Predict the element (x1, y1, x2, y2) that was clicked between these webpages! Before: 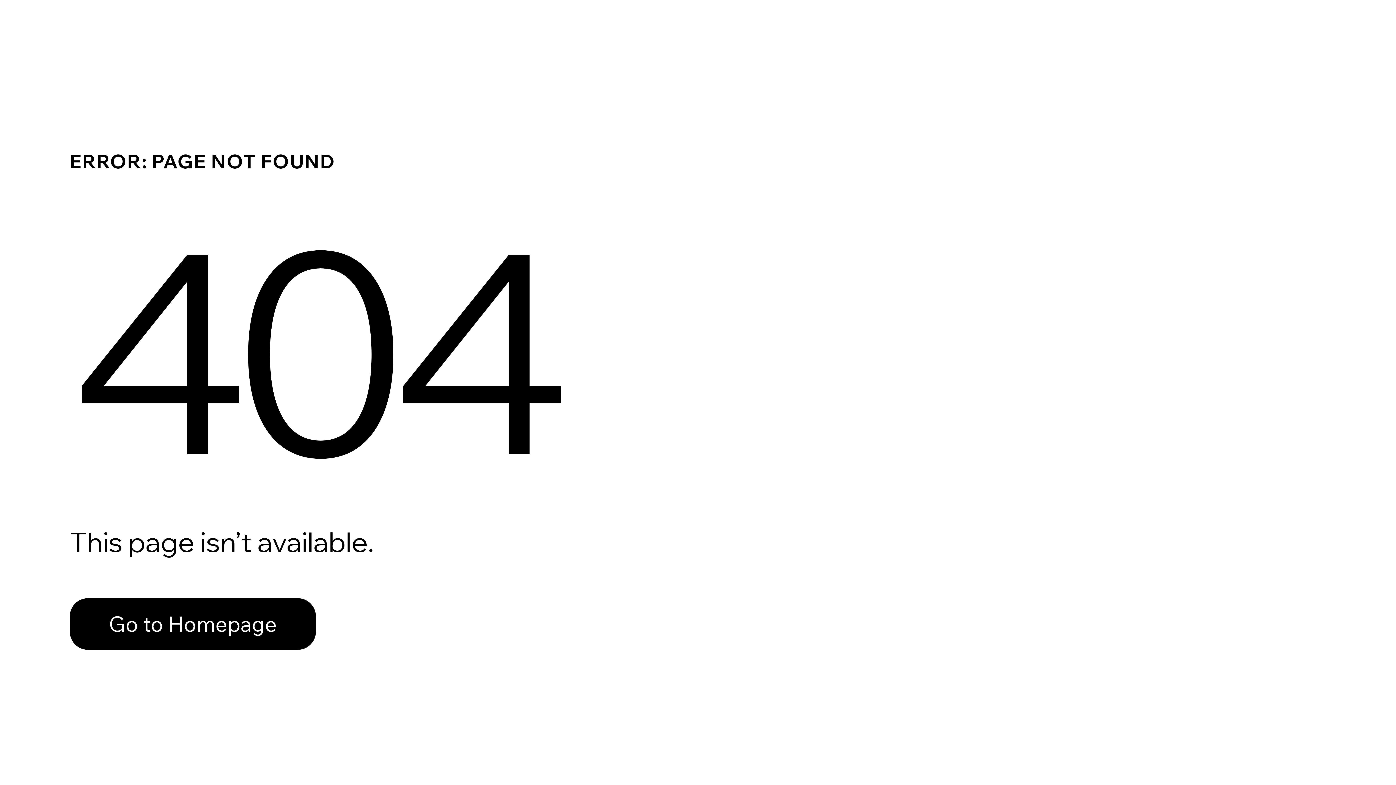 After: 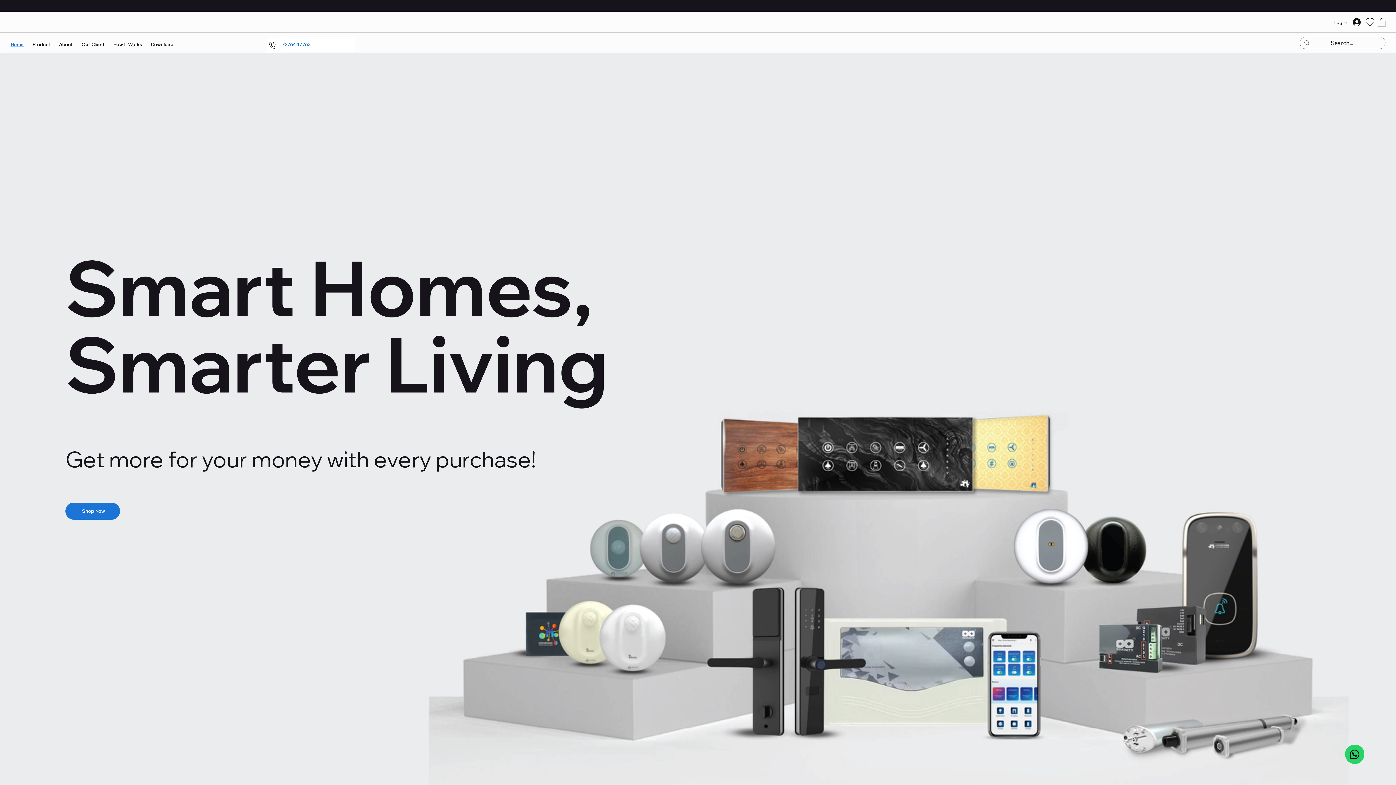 Action: label: Go to Homepage bbox: (69, 582, 768, 659)